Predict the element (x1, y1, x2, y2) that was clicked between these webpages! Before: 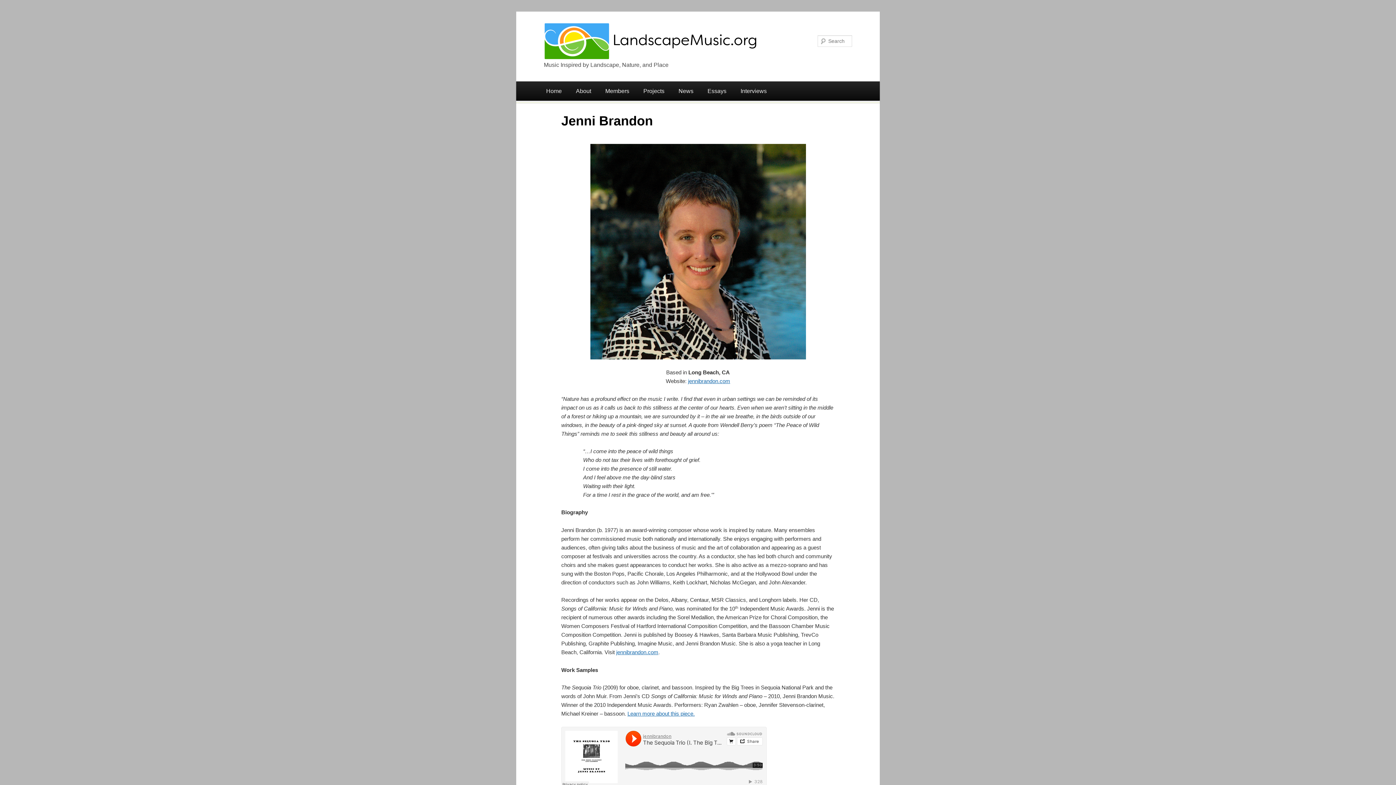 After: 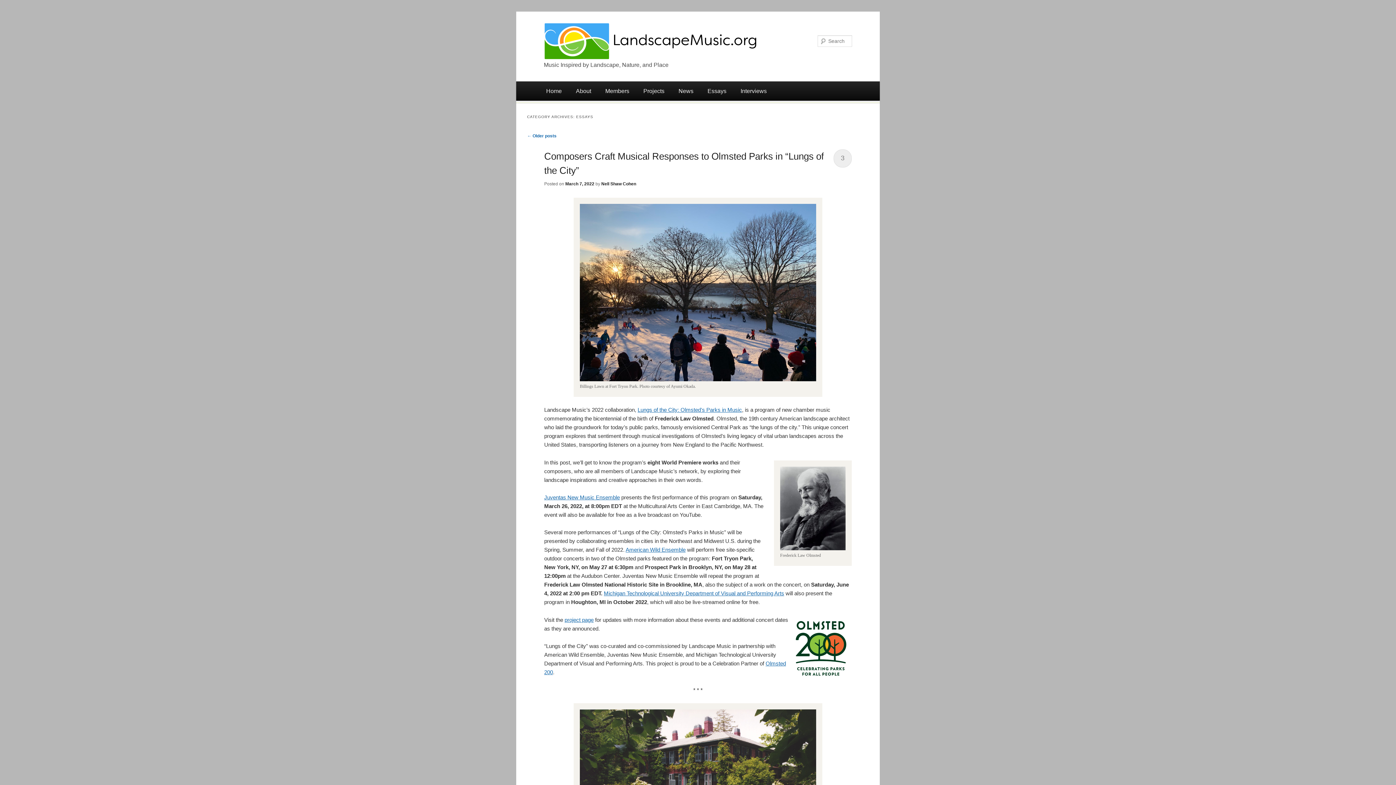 Action: bbox: (700, 81, 733, 100) label: Essays